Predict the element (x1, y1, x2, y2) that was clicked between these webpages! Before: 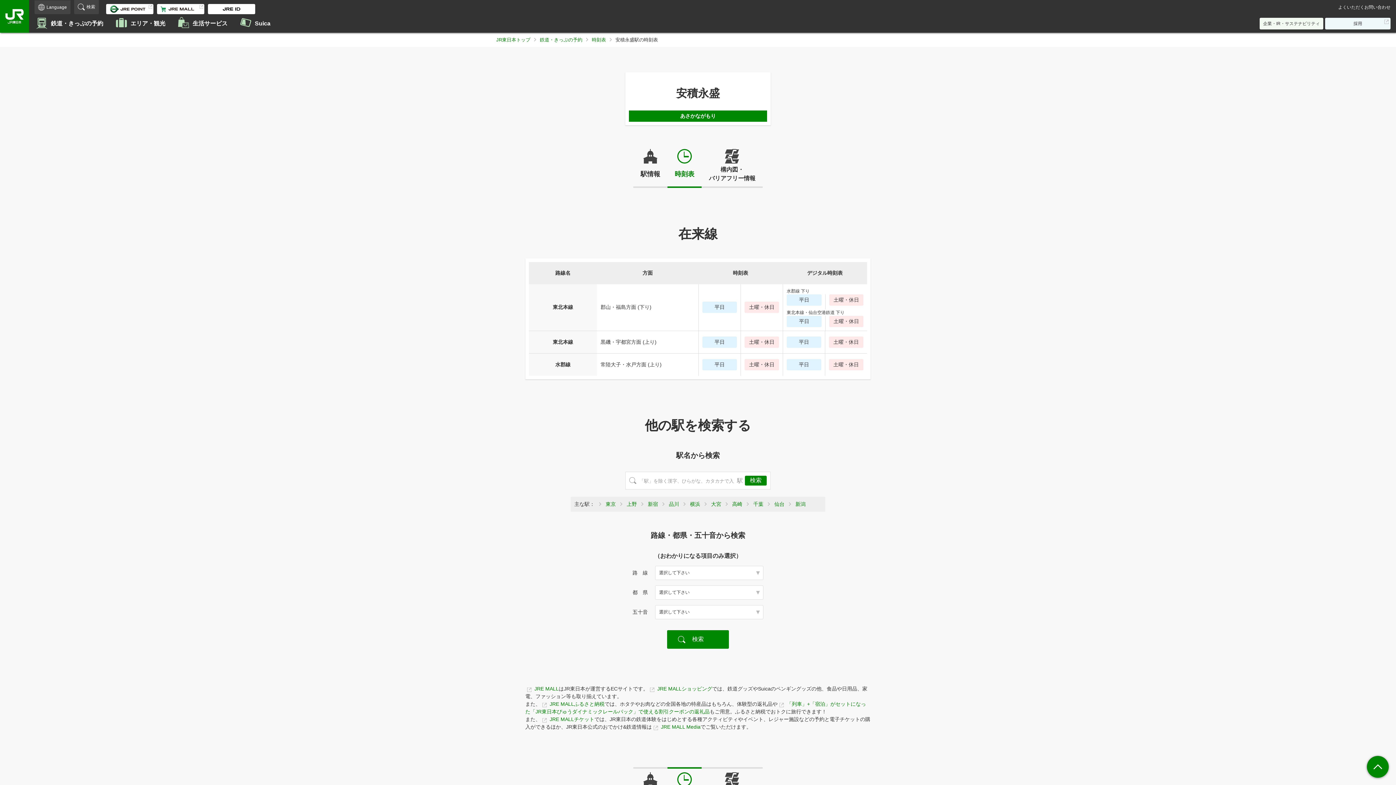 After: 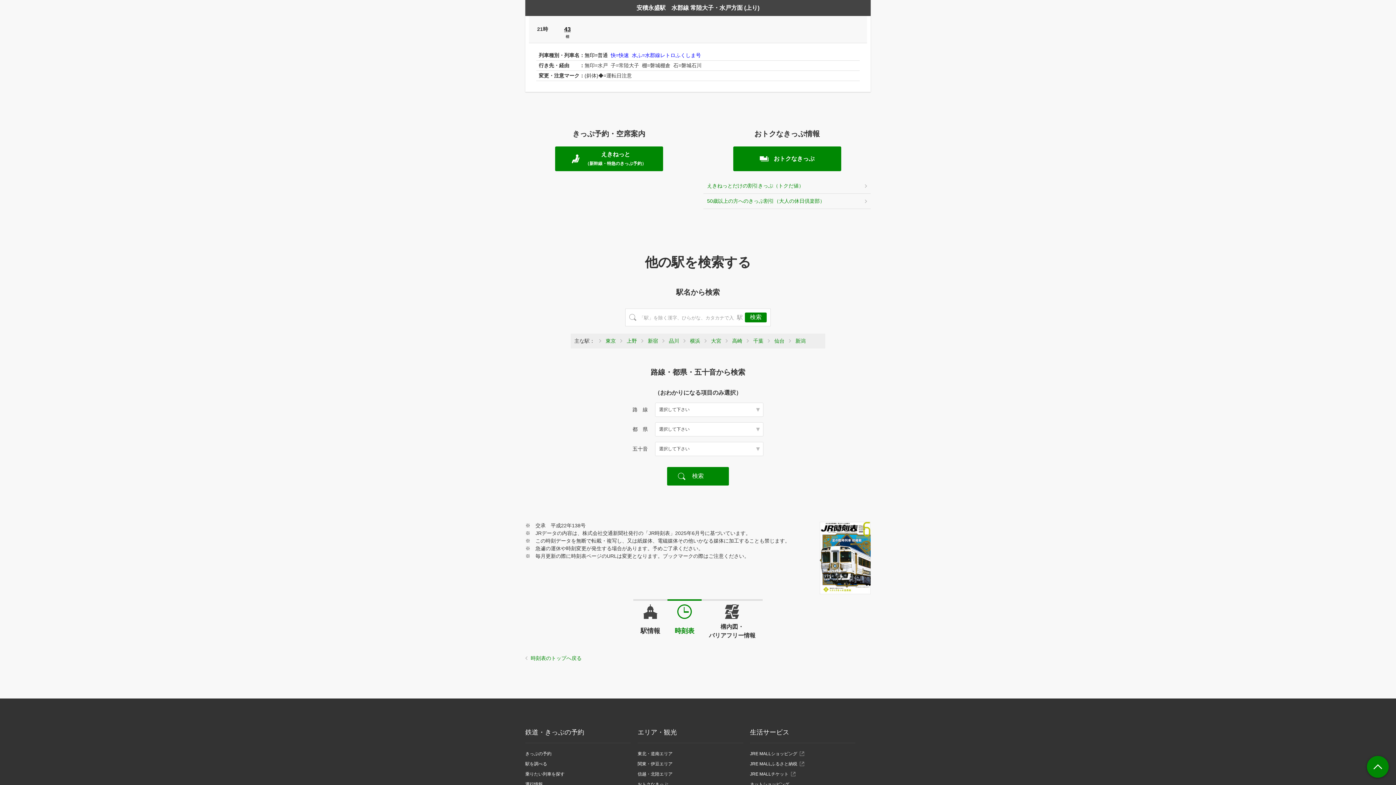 Action: label: 土曜・休日 bbox: (744, 359, 779, 370)